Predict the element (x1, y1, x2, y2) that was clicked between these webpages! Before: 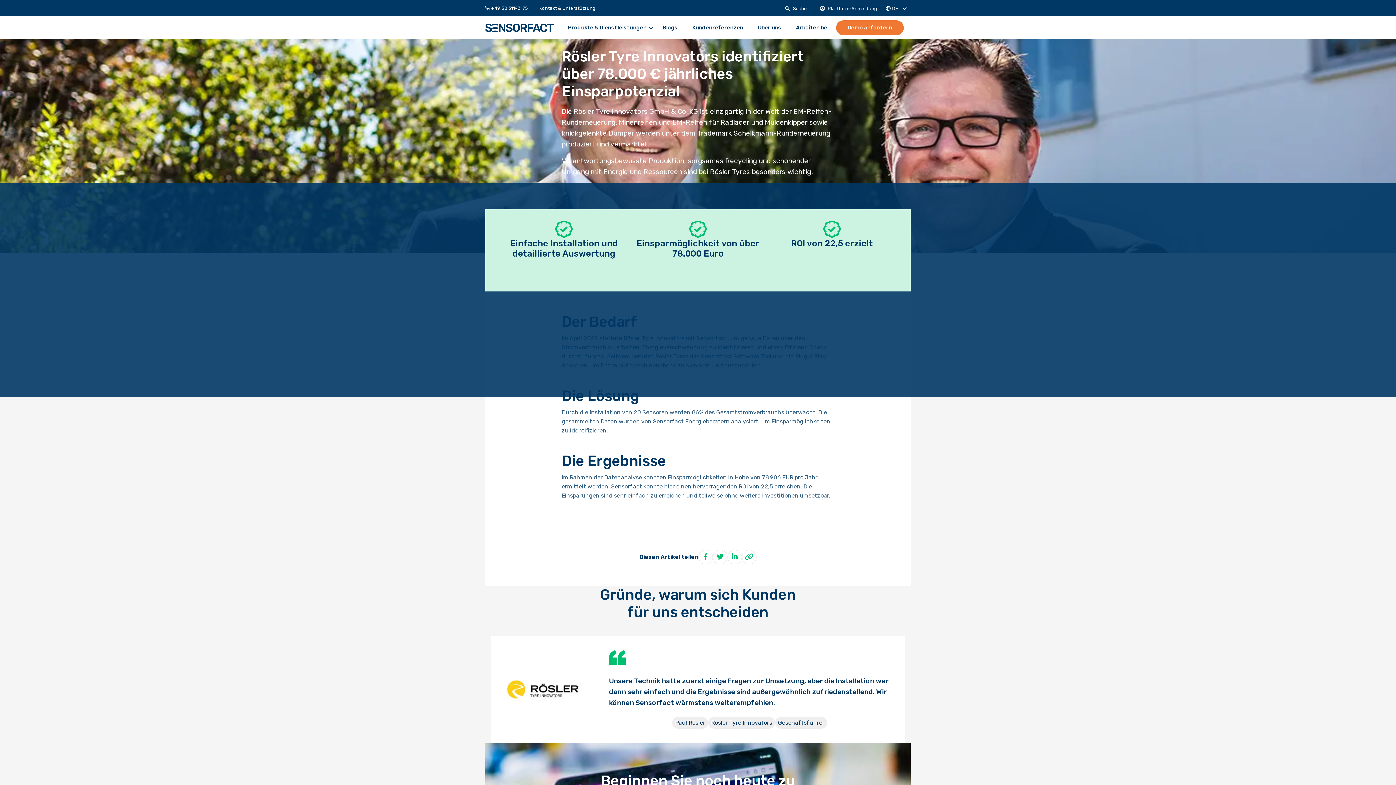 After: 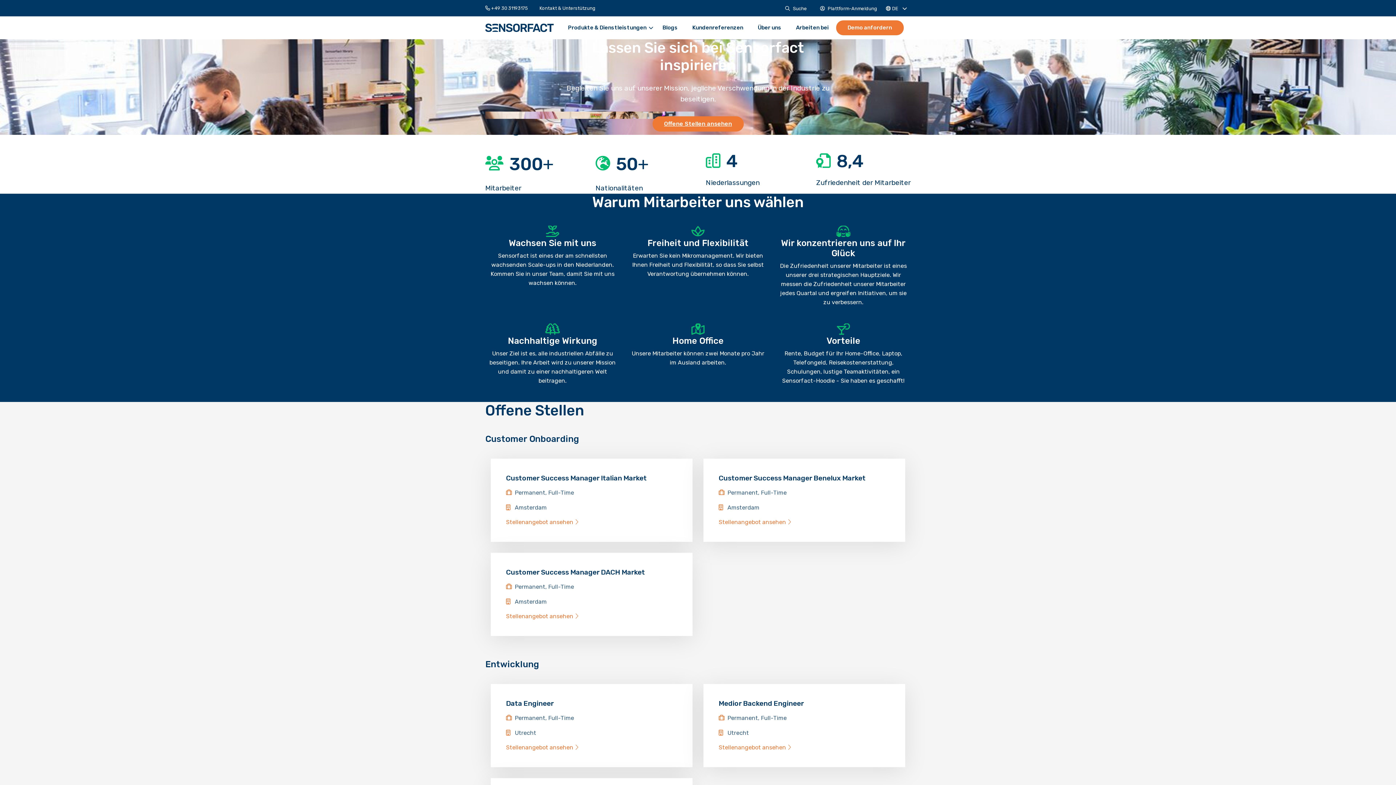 Action: label: Arbeiten bei bbox: (788, 25, 836, 30)